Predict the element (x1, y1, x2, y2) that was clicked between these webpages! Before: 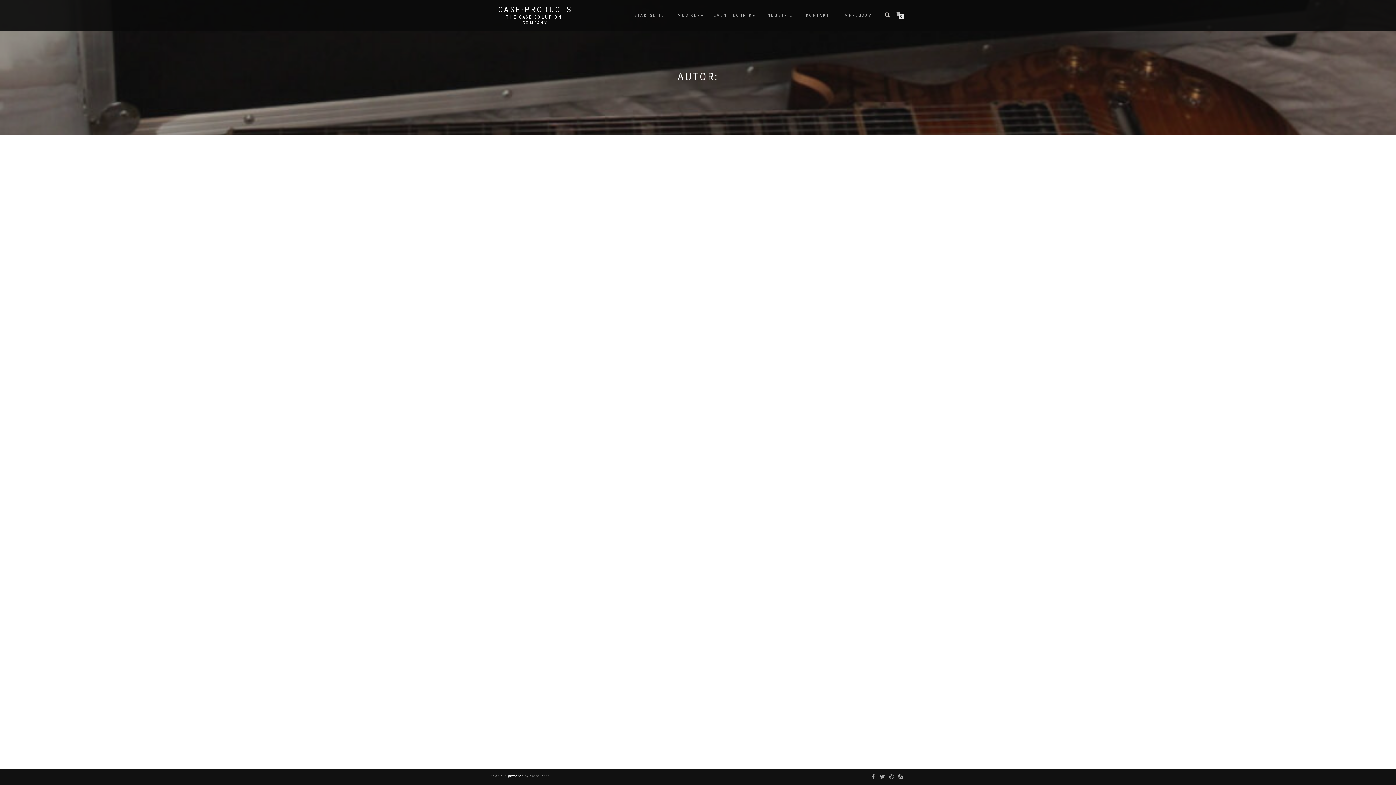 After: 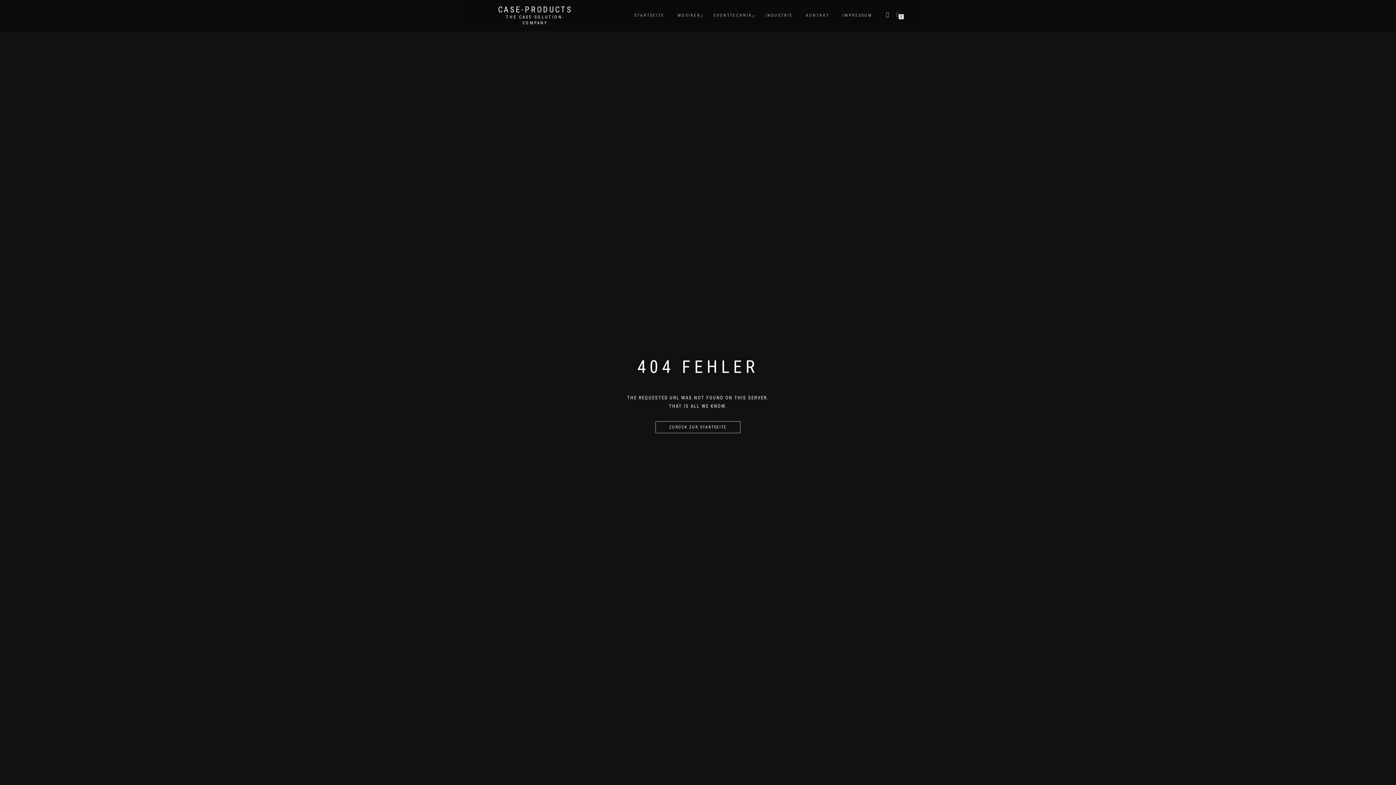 Action: bbox: (896, 12, 903, 16) label: 0